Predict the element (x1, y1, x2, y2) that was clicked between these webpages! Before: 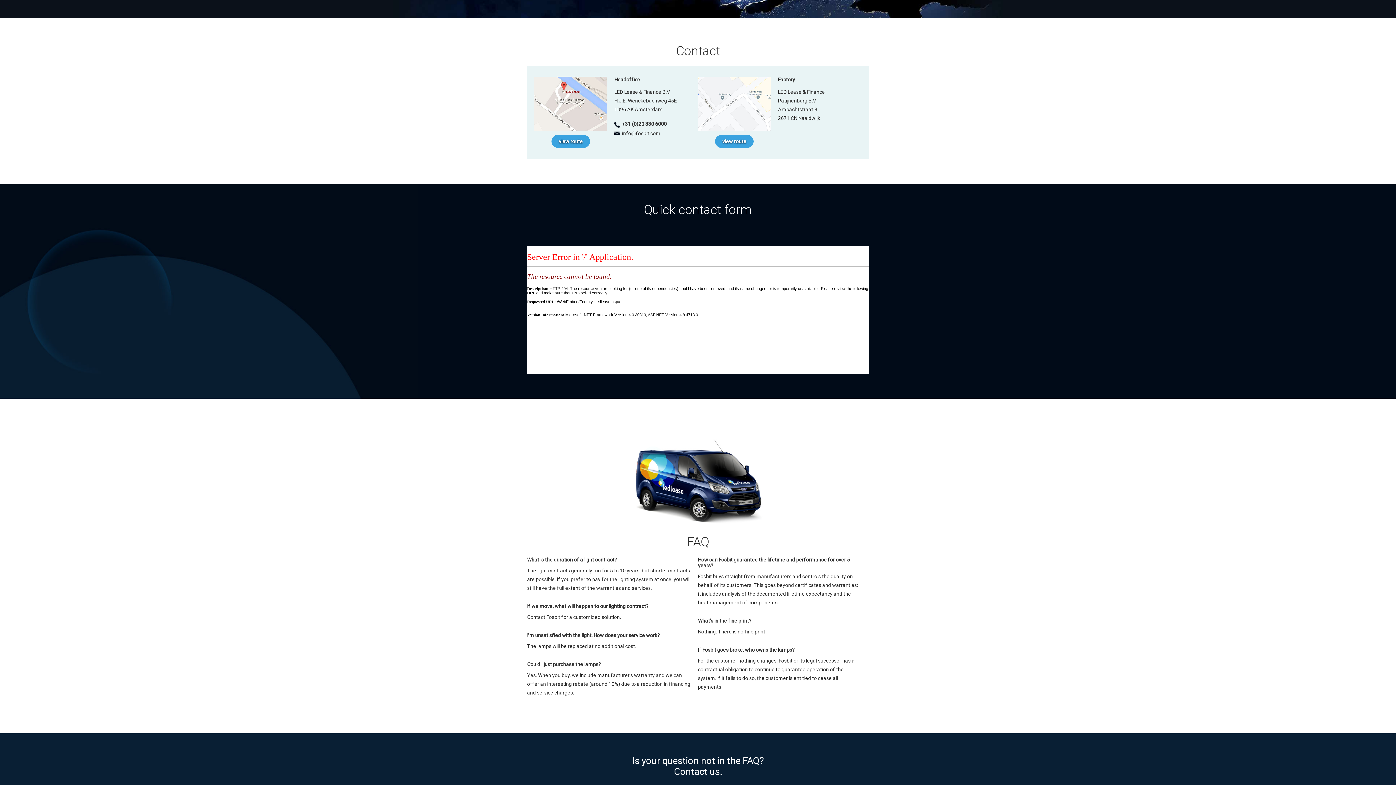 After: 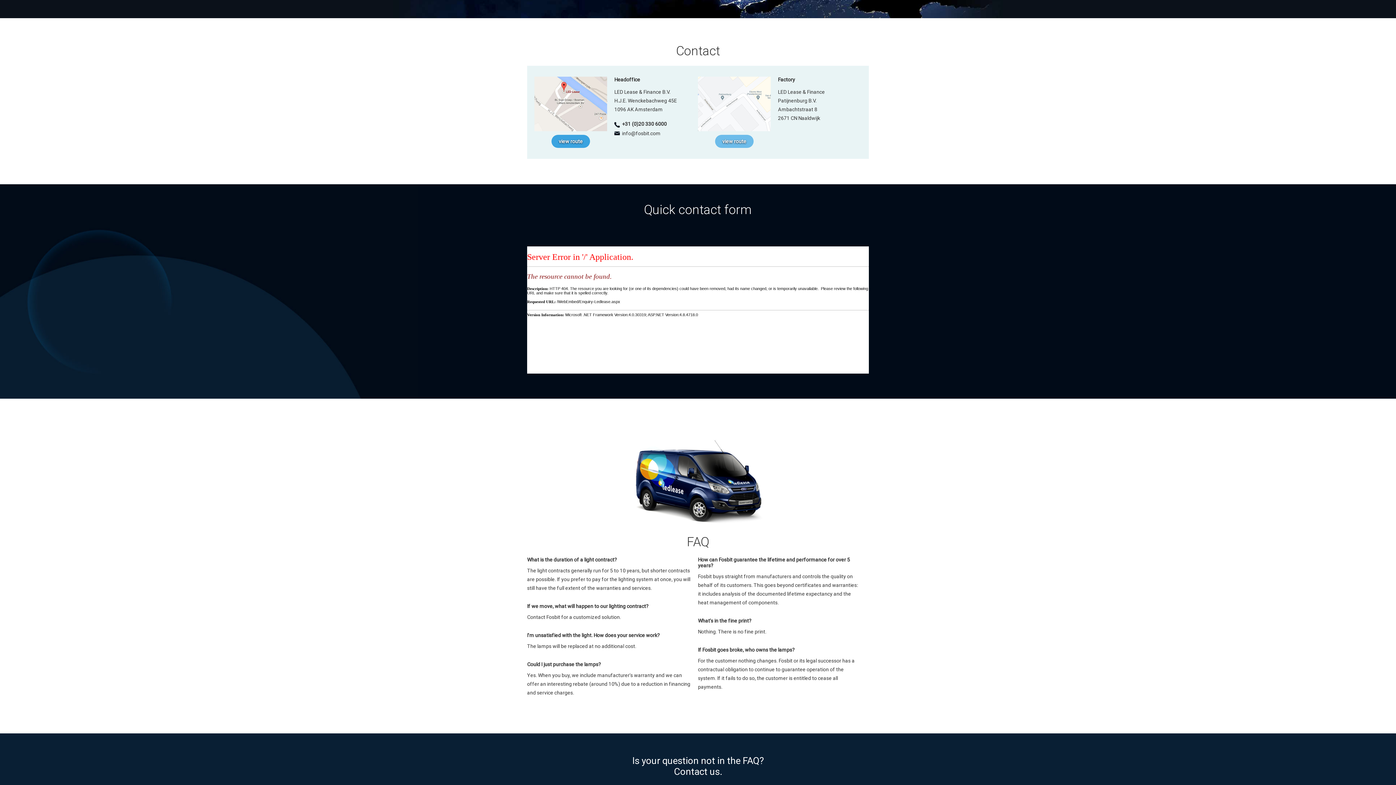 Action: bbox: (715, 134, 753, 148) label: view route